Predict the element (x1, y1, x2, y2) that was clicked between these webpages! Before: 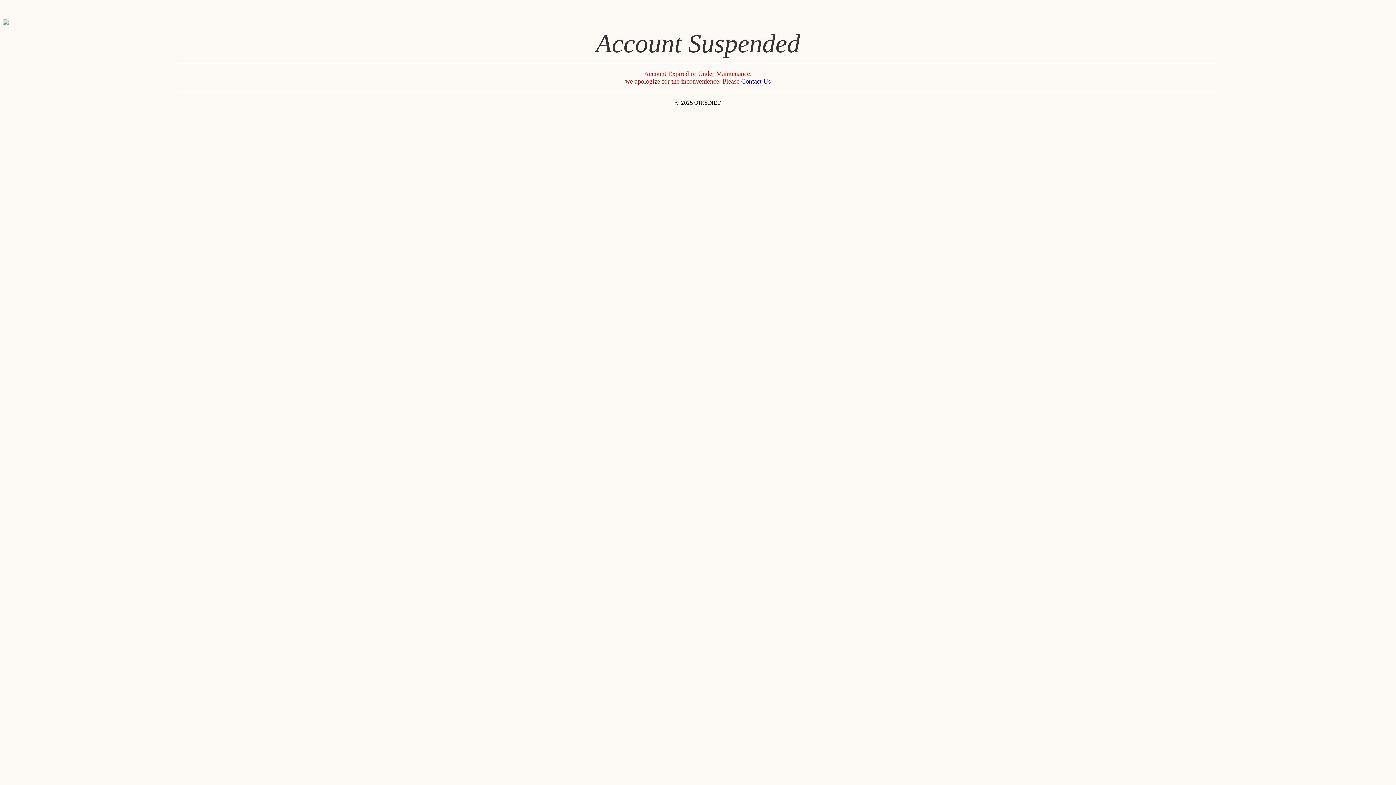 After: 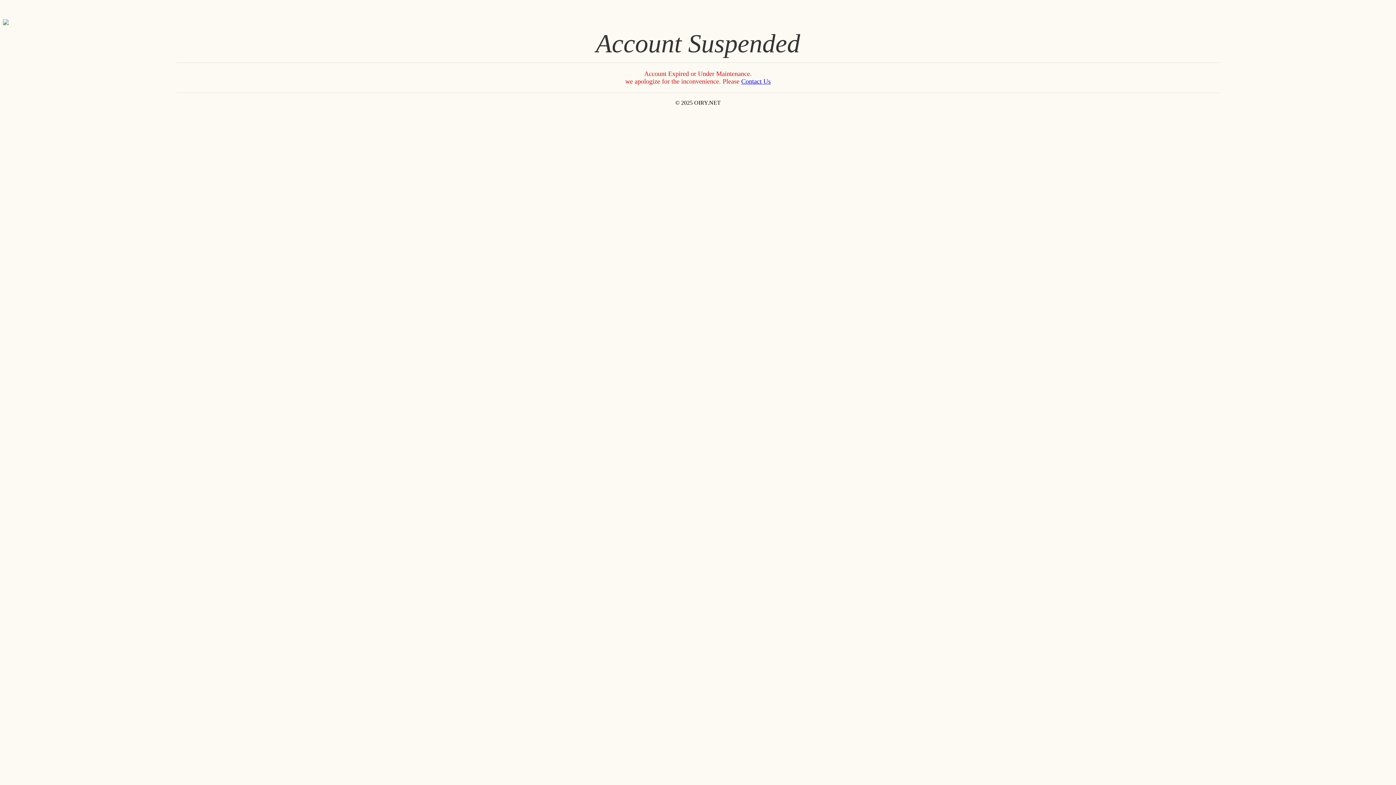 Action: bbox: (741, 77, 770, 85) label: Contact Us